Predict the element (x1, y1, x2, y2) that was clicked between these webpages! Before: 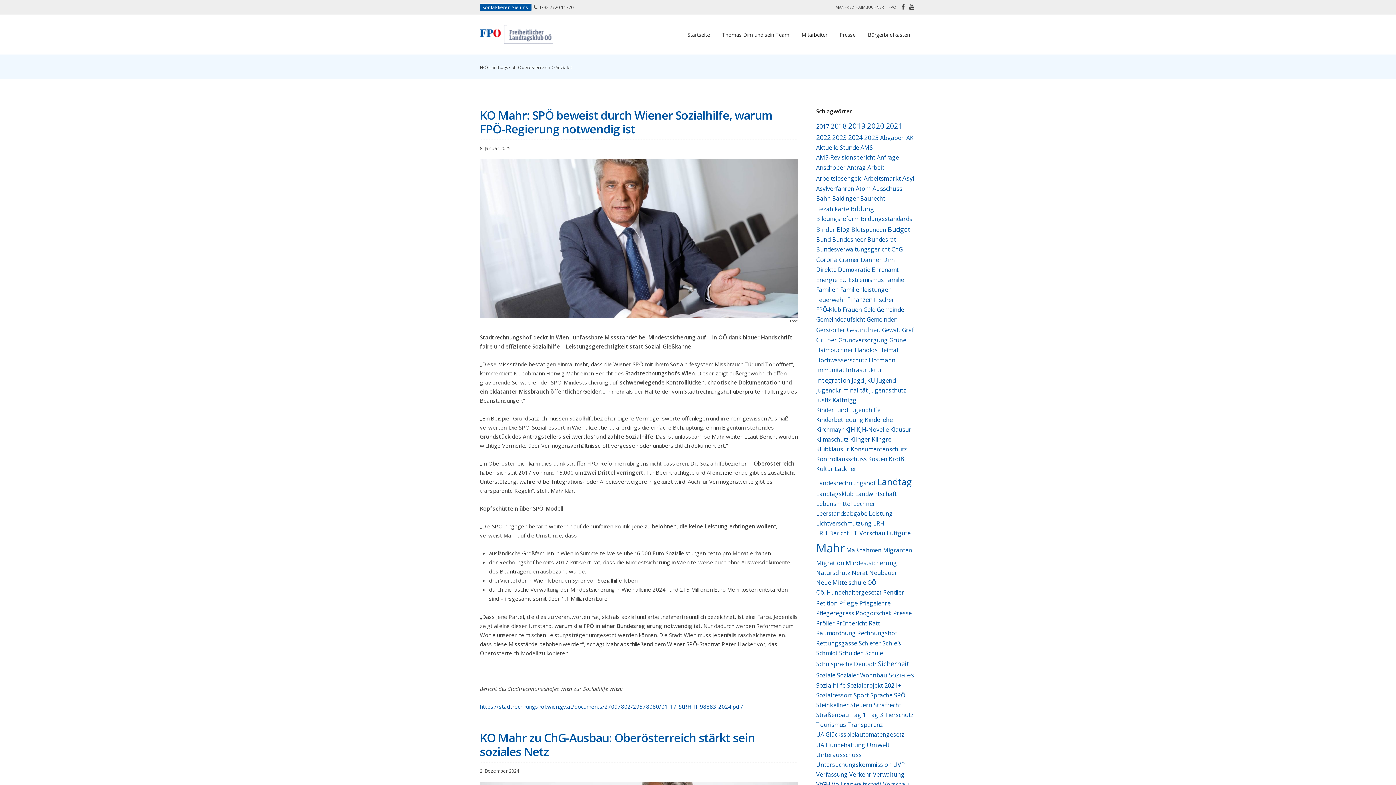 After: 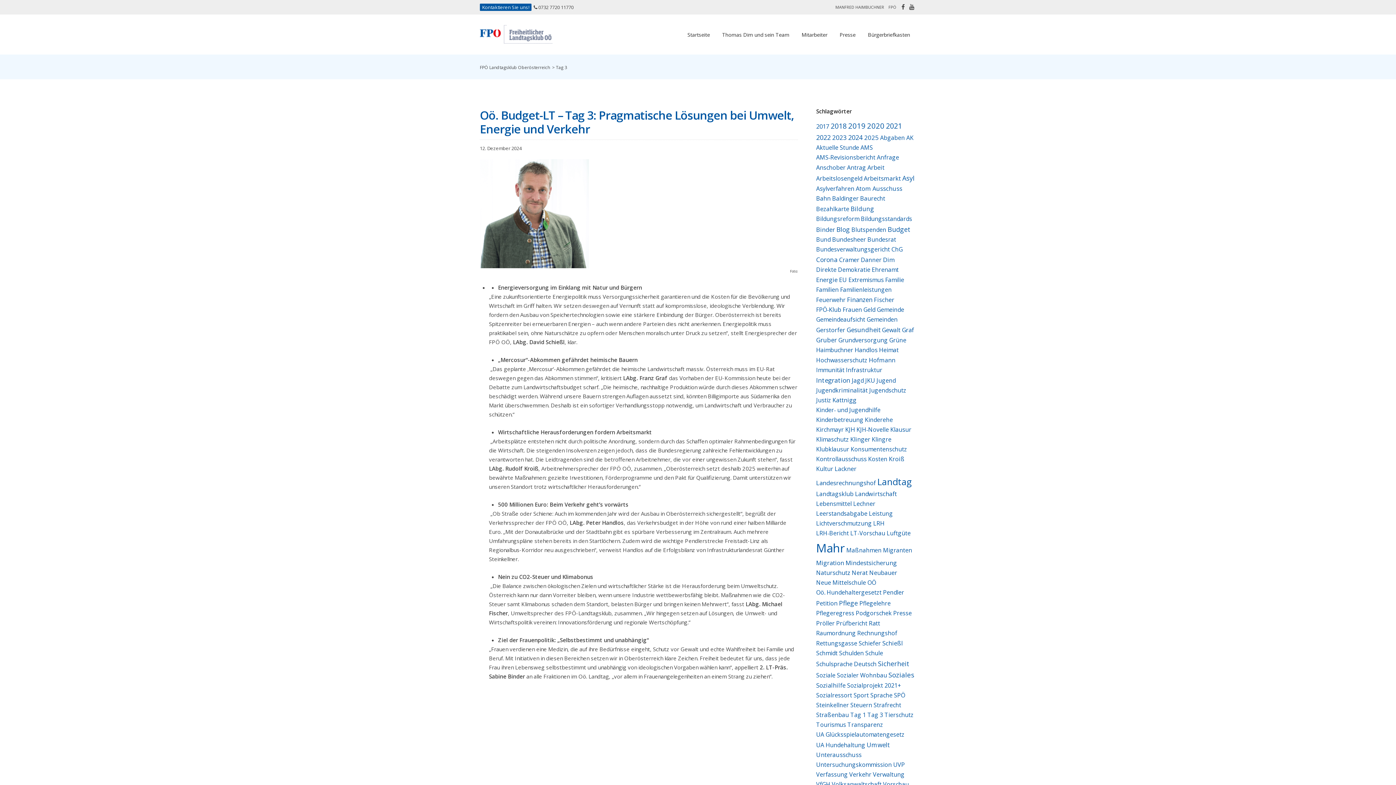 Action: bbox: (867, 711, 883, 719) label: Tag 3